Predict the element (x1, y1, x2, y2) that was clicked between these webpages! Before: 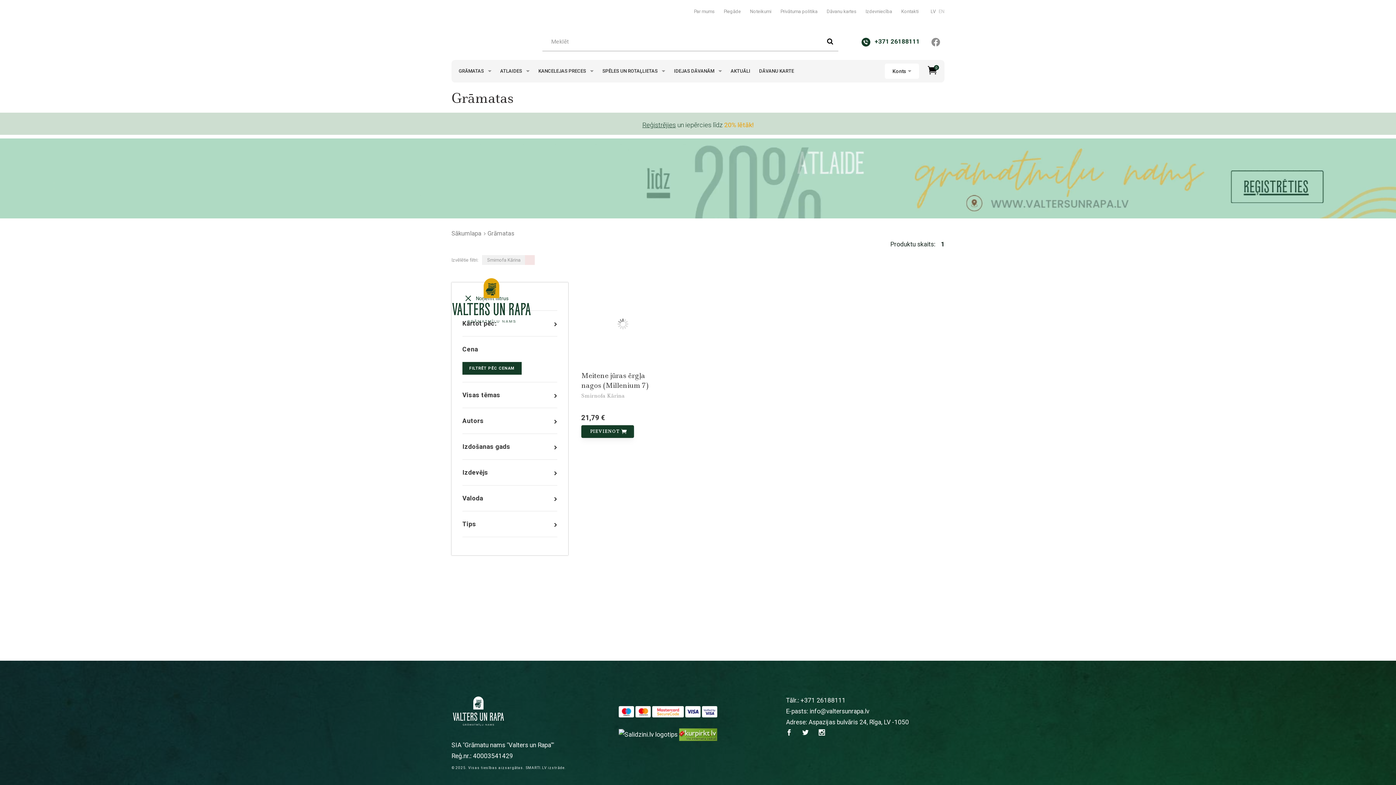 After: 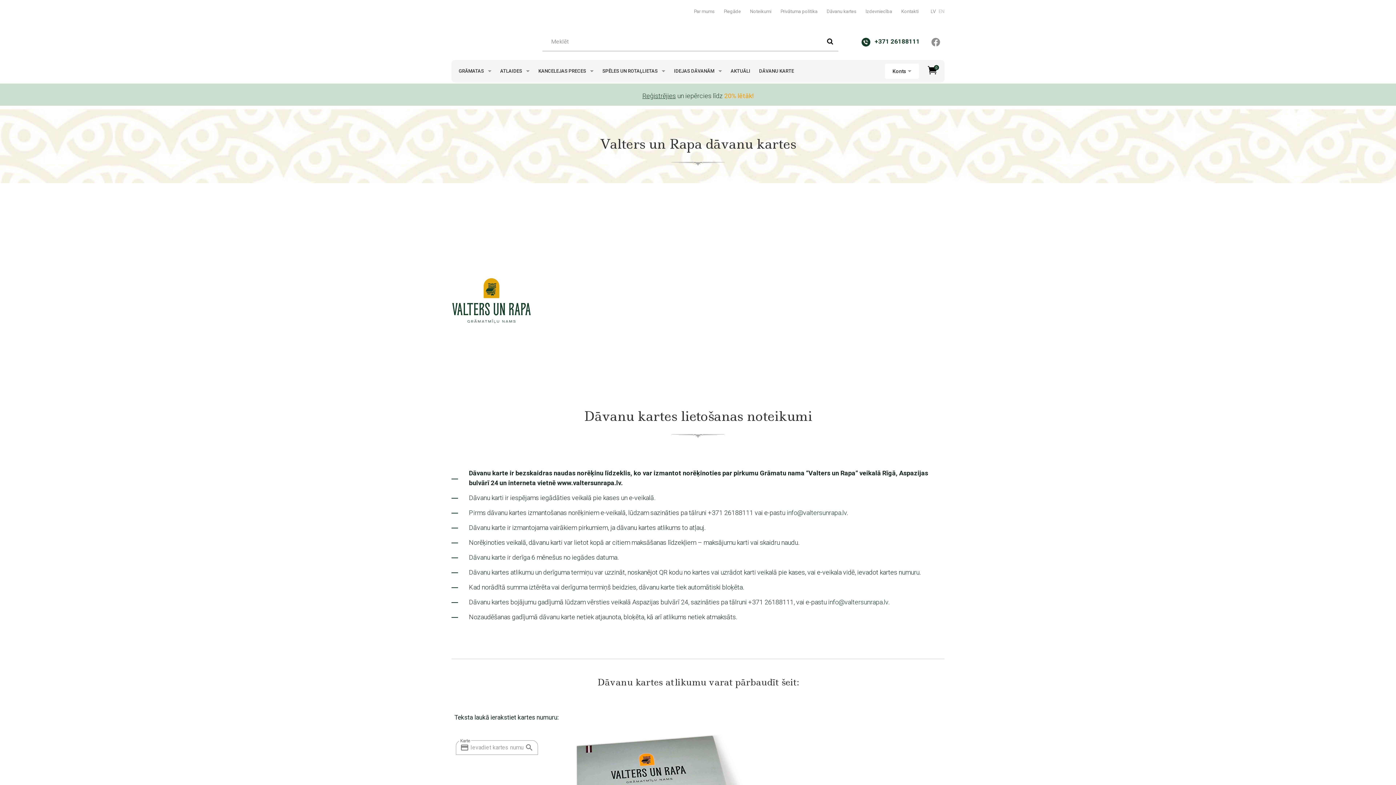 Action: label: DĀVANU KARTE bbox: (759, 68, 794, 74)